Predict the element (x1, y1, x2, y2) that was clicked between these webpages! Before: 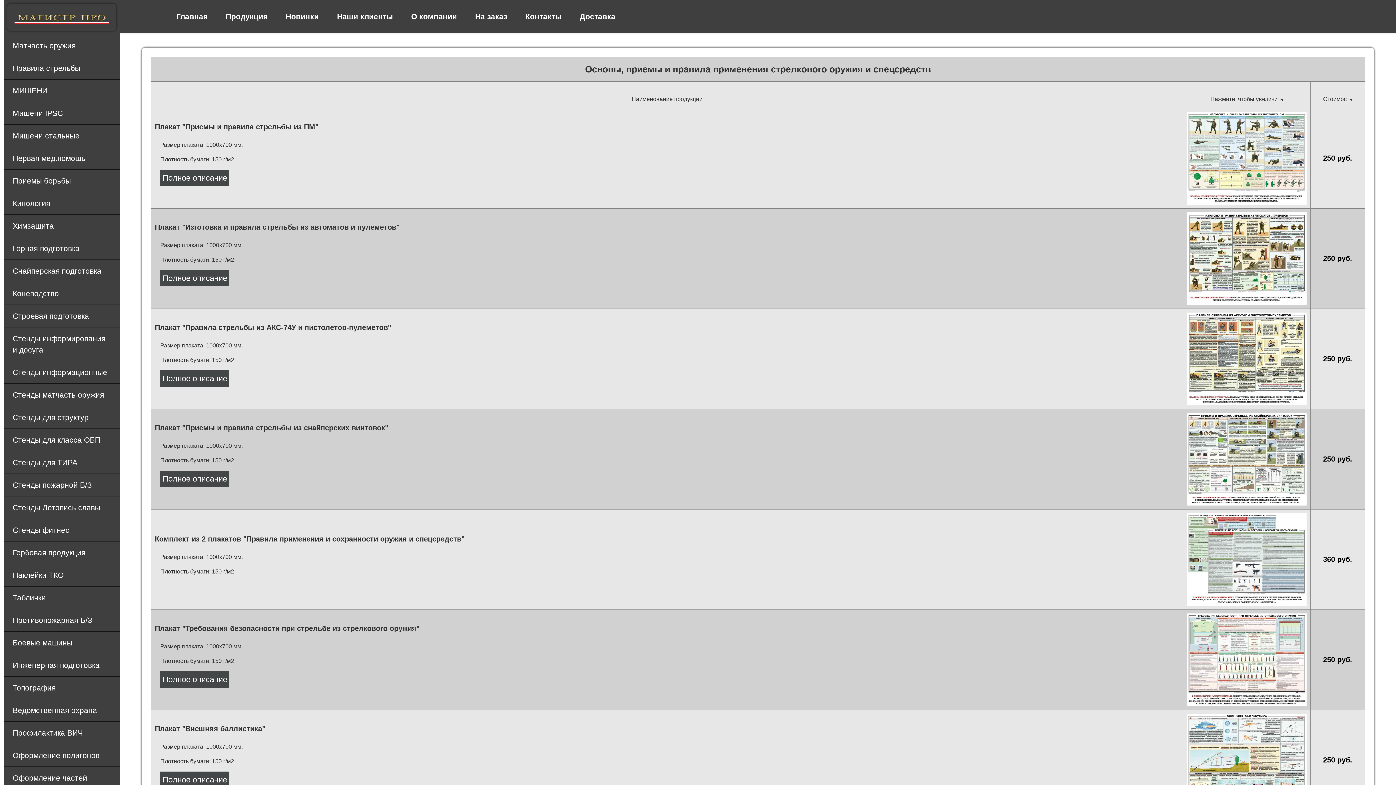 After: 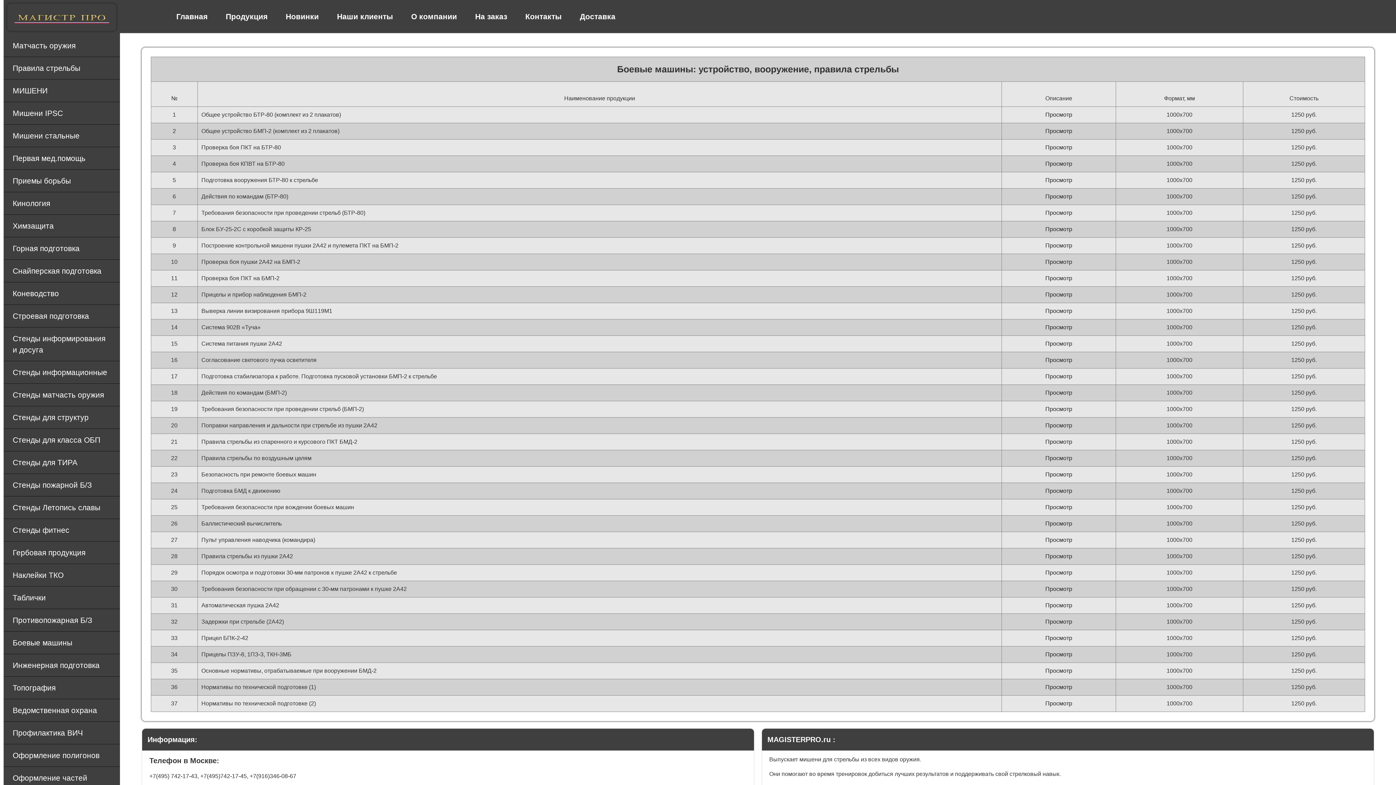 Action: label: Боевые машины bbox: (3, 632, 120, 654)